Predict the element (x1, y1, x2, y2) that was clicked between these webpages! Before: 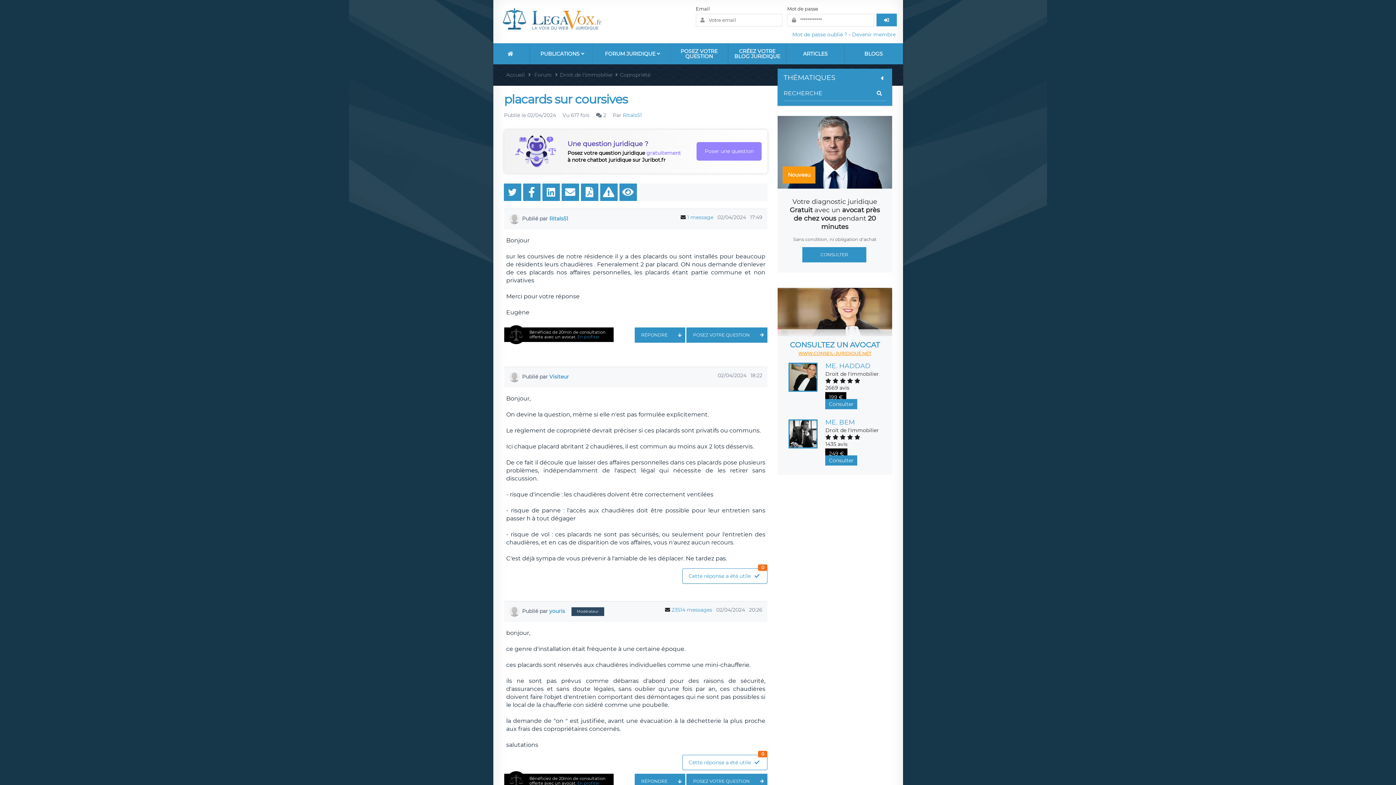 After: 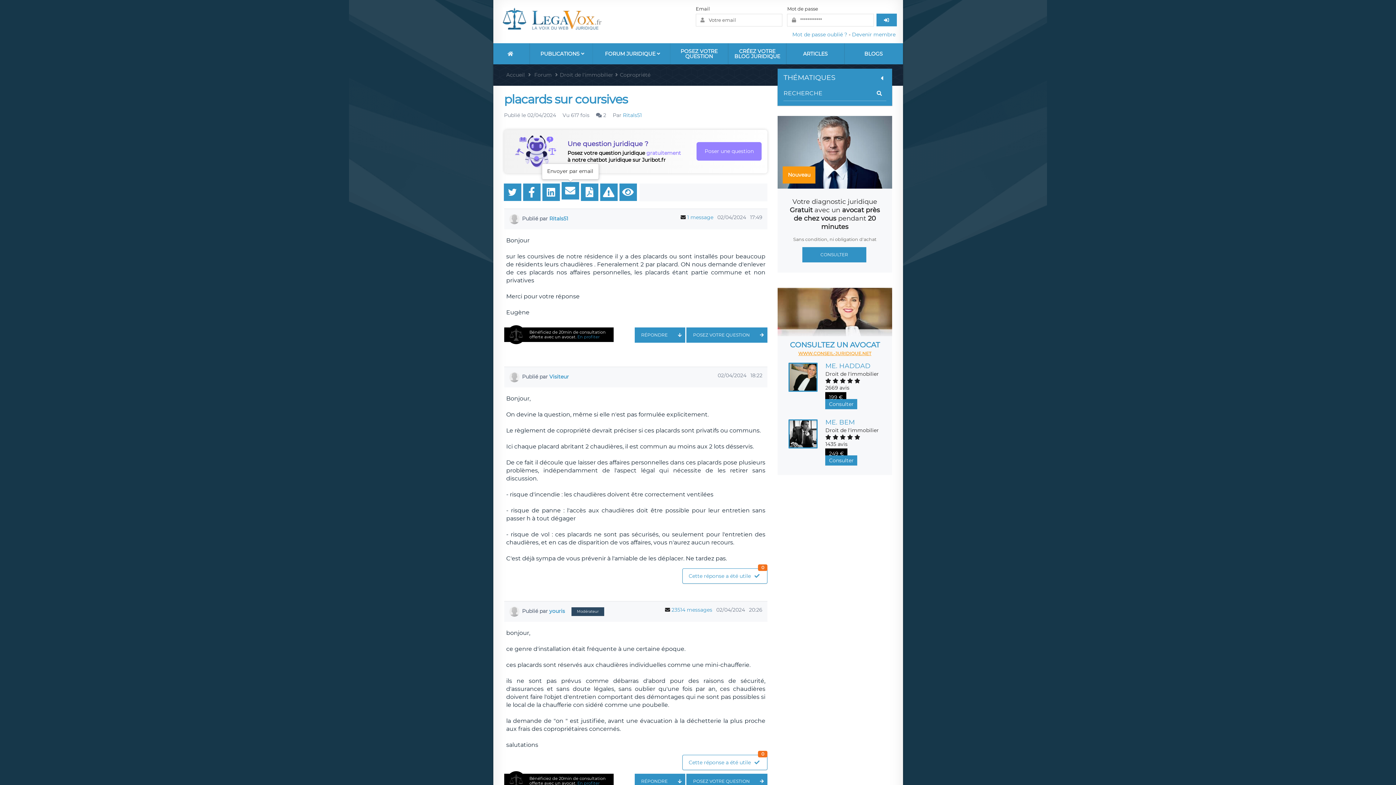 Action: bbox: (561, 183, 579, 201)